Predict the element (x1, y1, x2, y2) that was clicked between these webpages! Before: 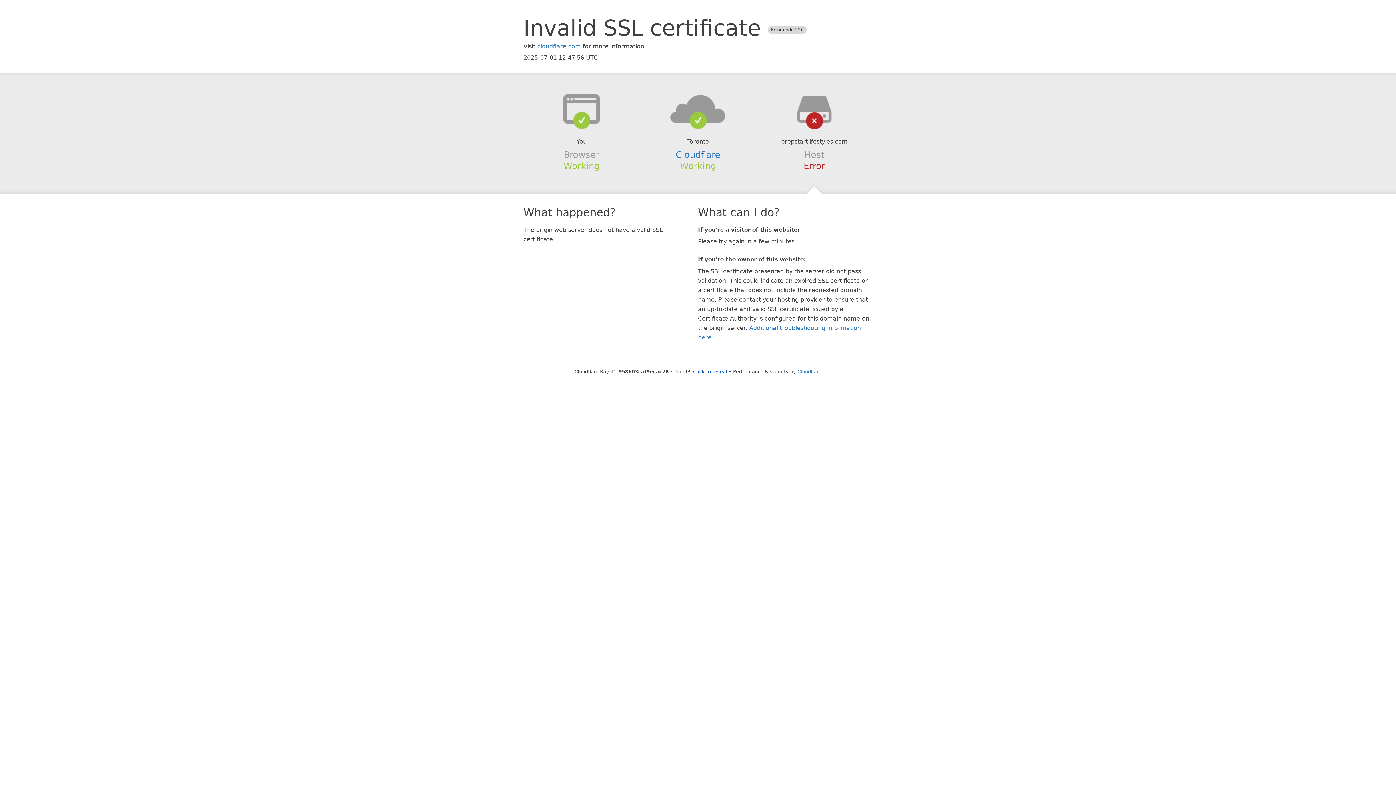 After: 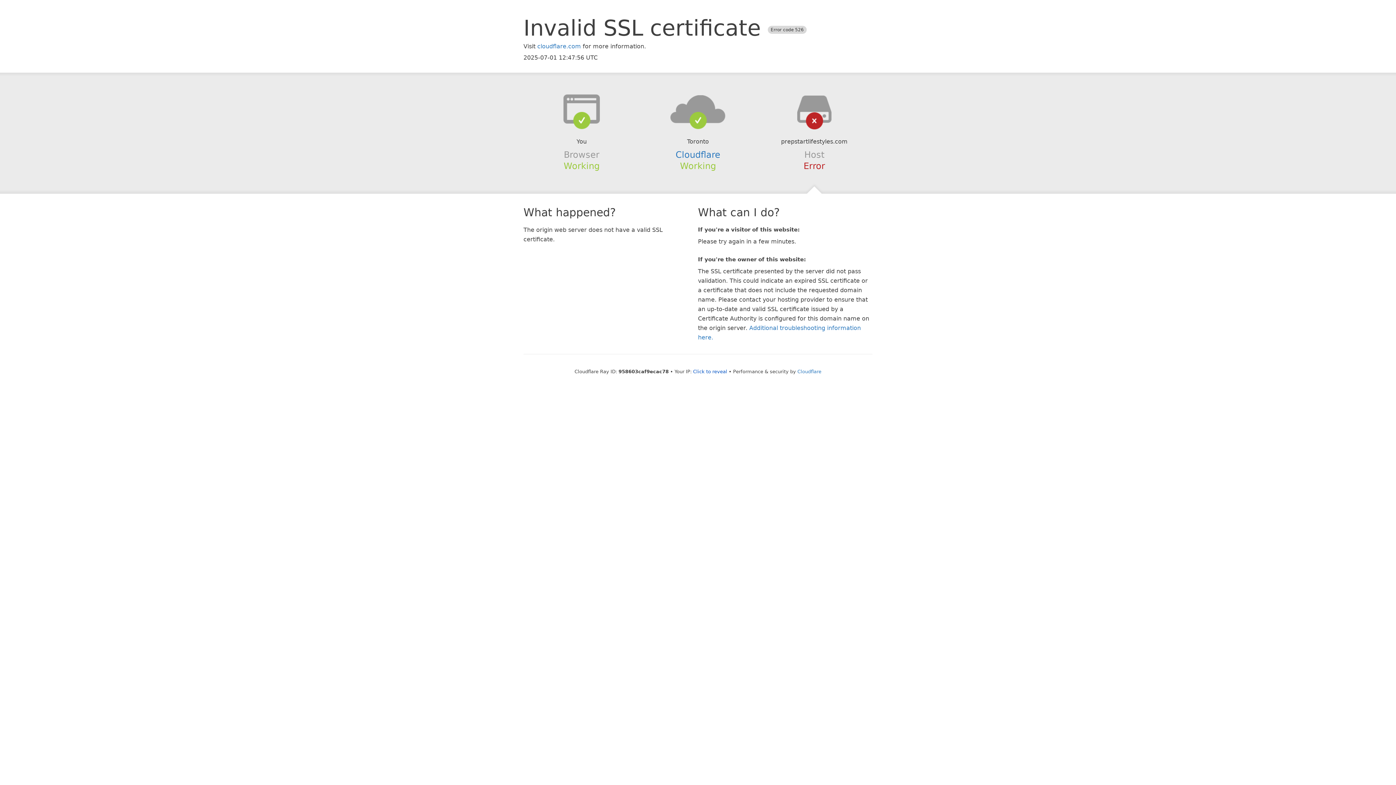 Action: bbox: (639, 94, 756, 123)